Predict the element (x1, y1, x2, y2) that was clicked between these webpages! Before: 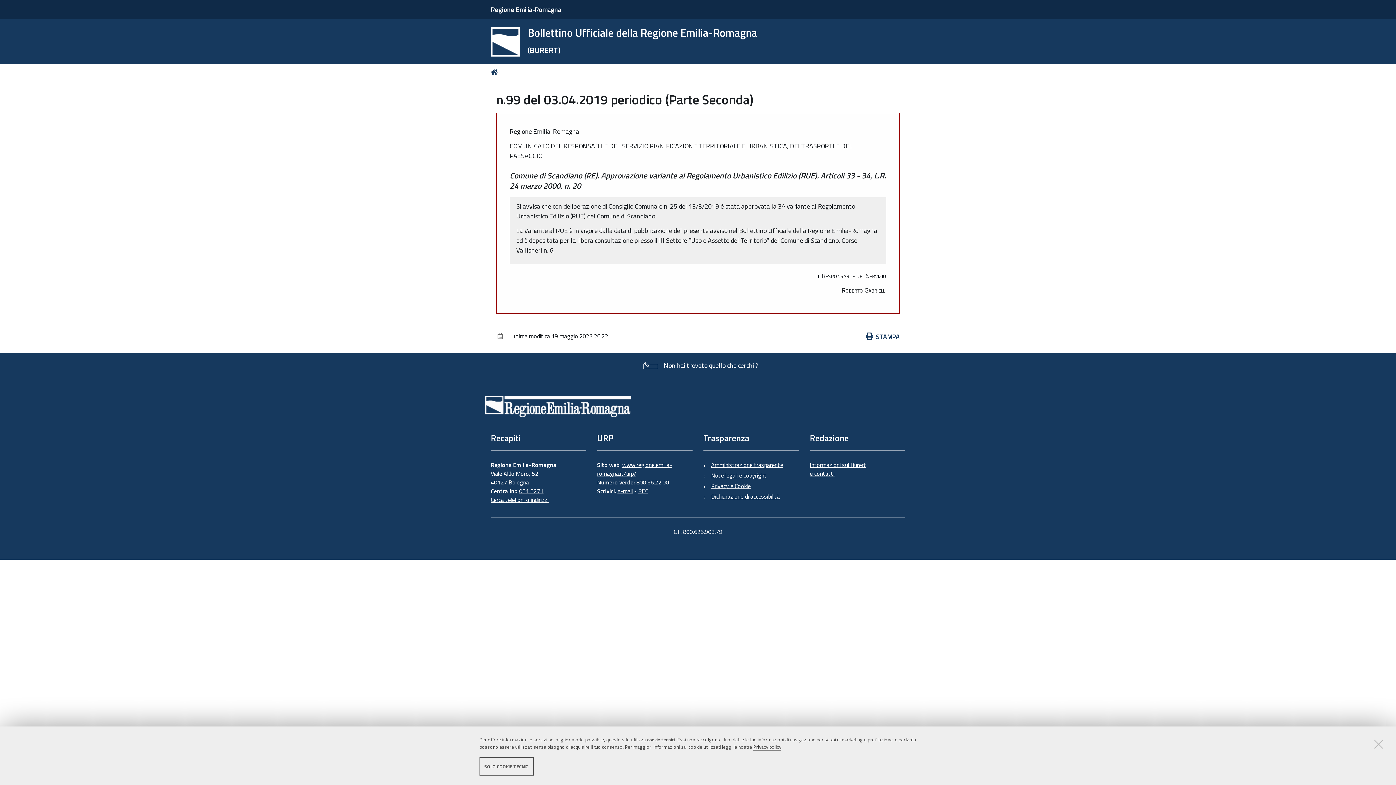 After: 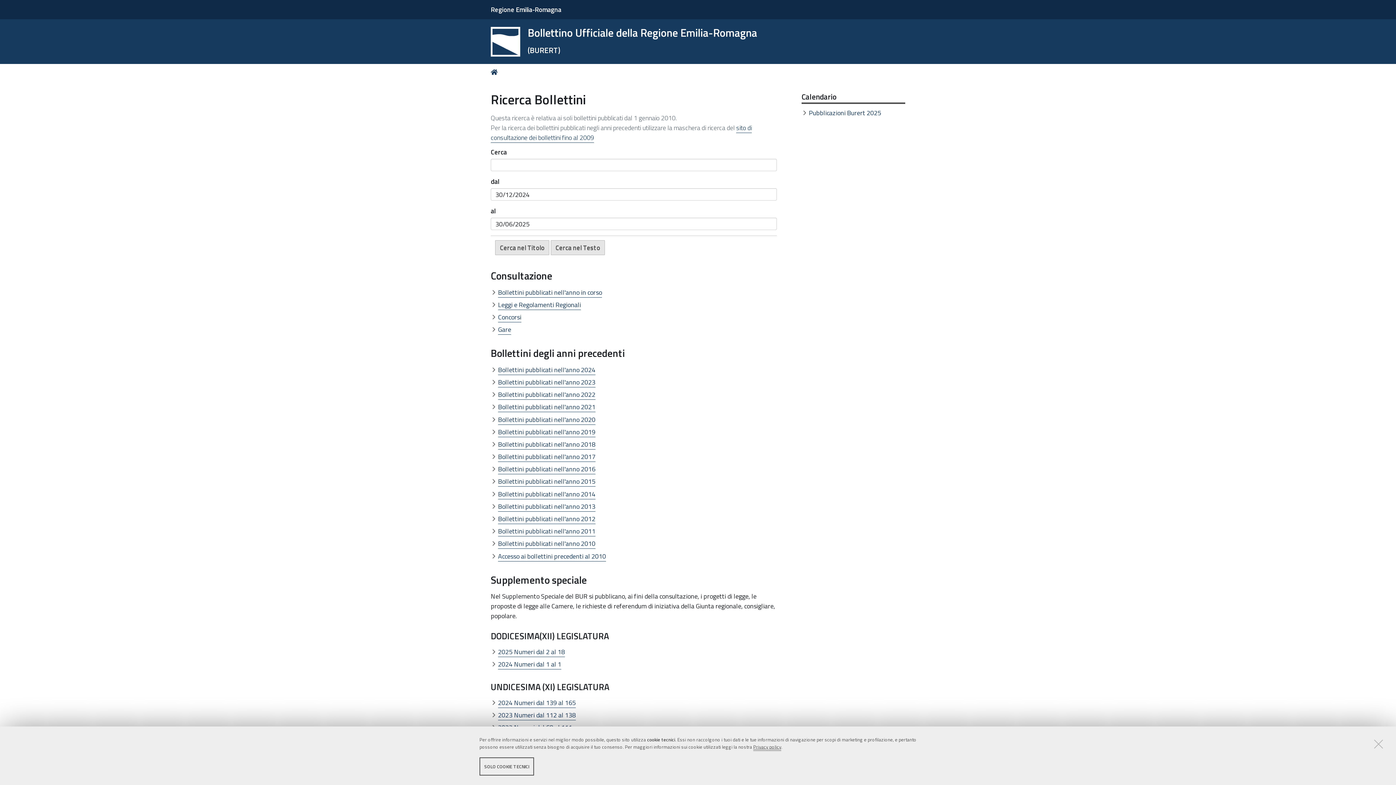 Action: label: Bollettino Ufficiale della Regione Emilia-Romagna
(BURERT) bbox: (490, 25, 757, 57)